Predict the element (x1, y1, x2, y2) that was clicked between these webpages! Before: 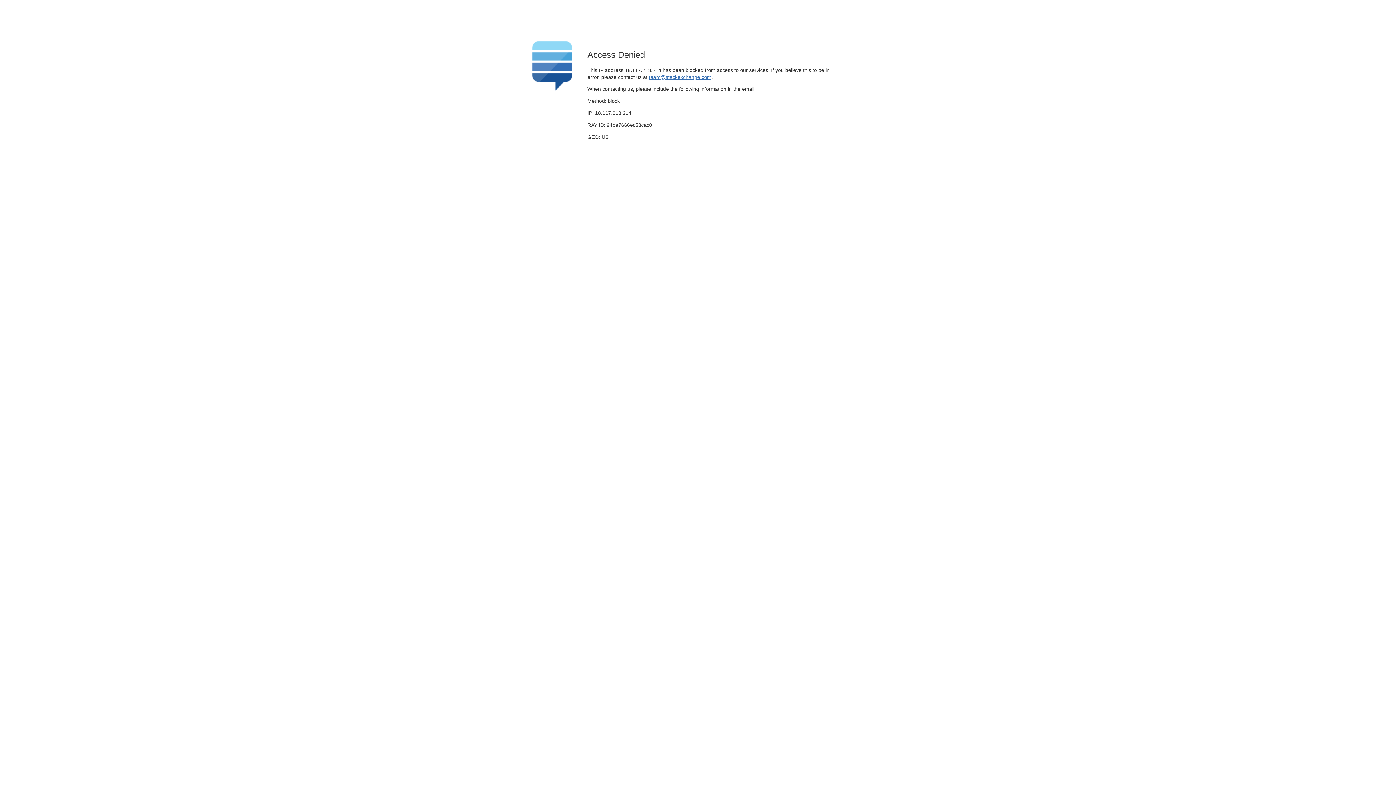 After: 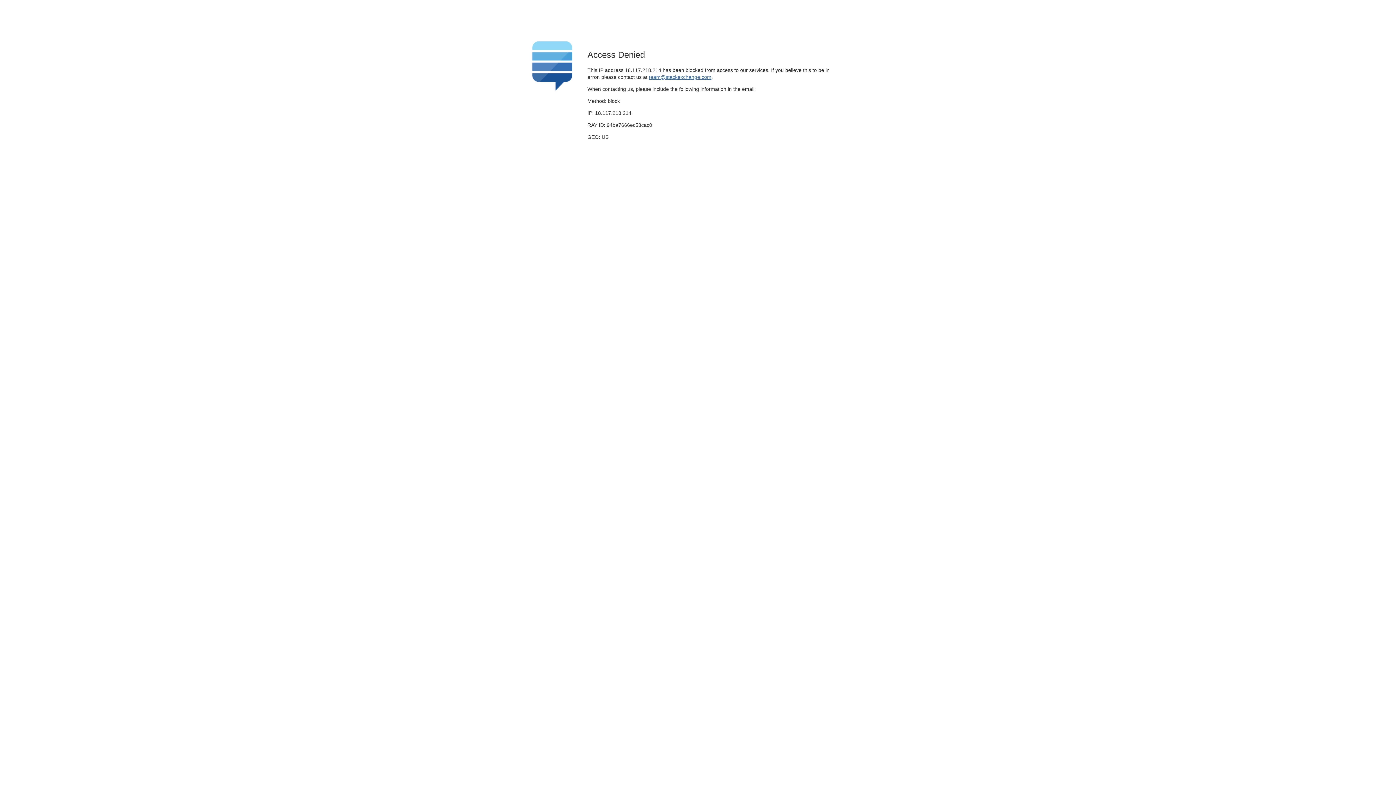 Action: label: team@stackexchange.com bbox: (649, 74, 711, 79)